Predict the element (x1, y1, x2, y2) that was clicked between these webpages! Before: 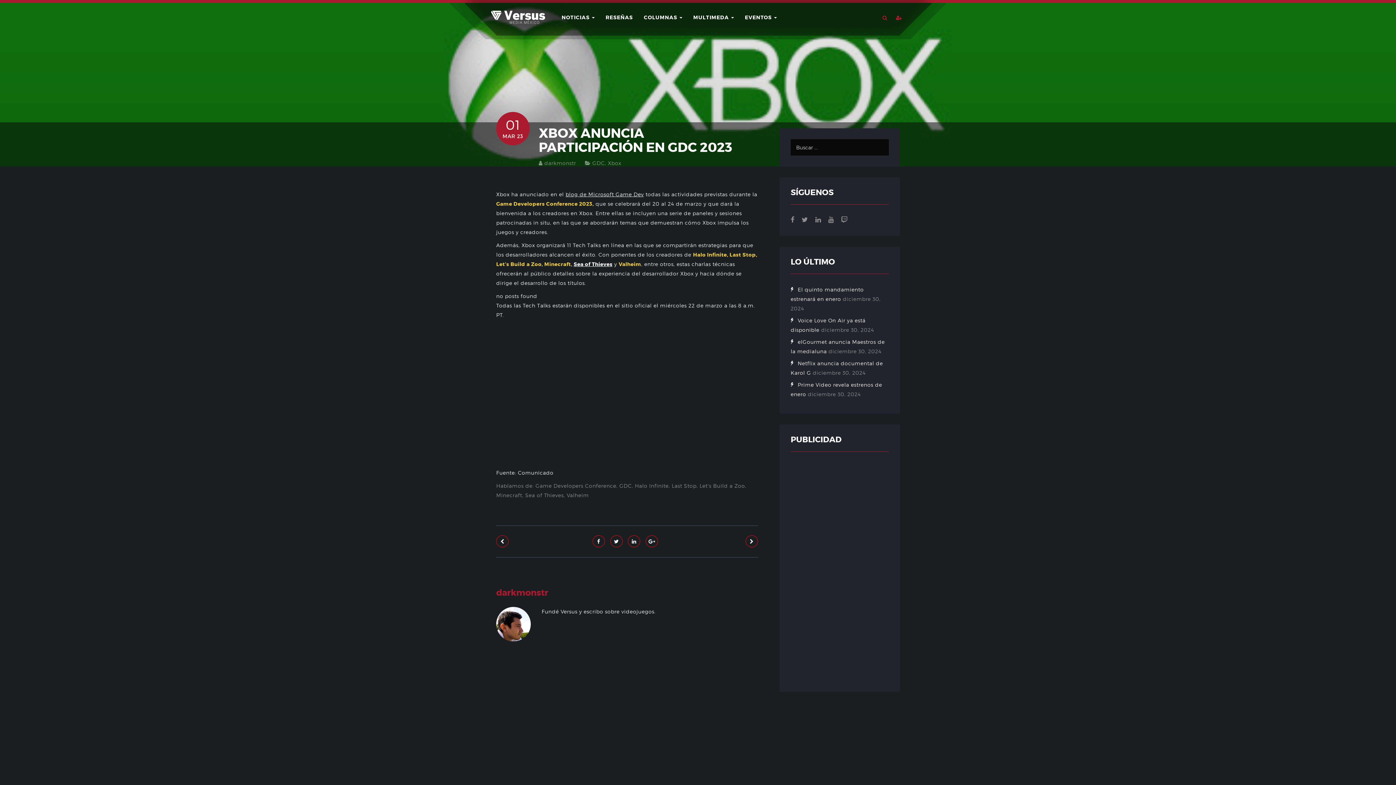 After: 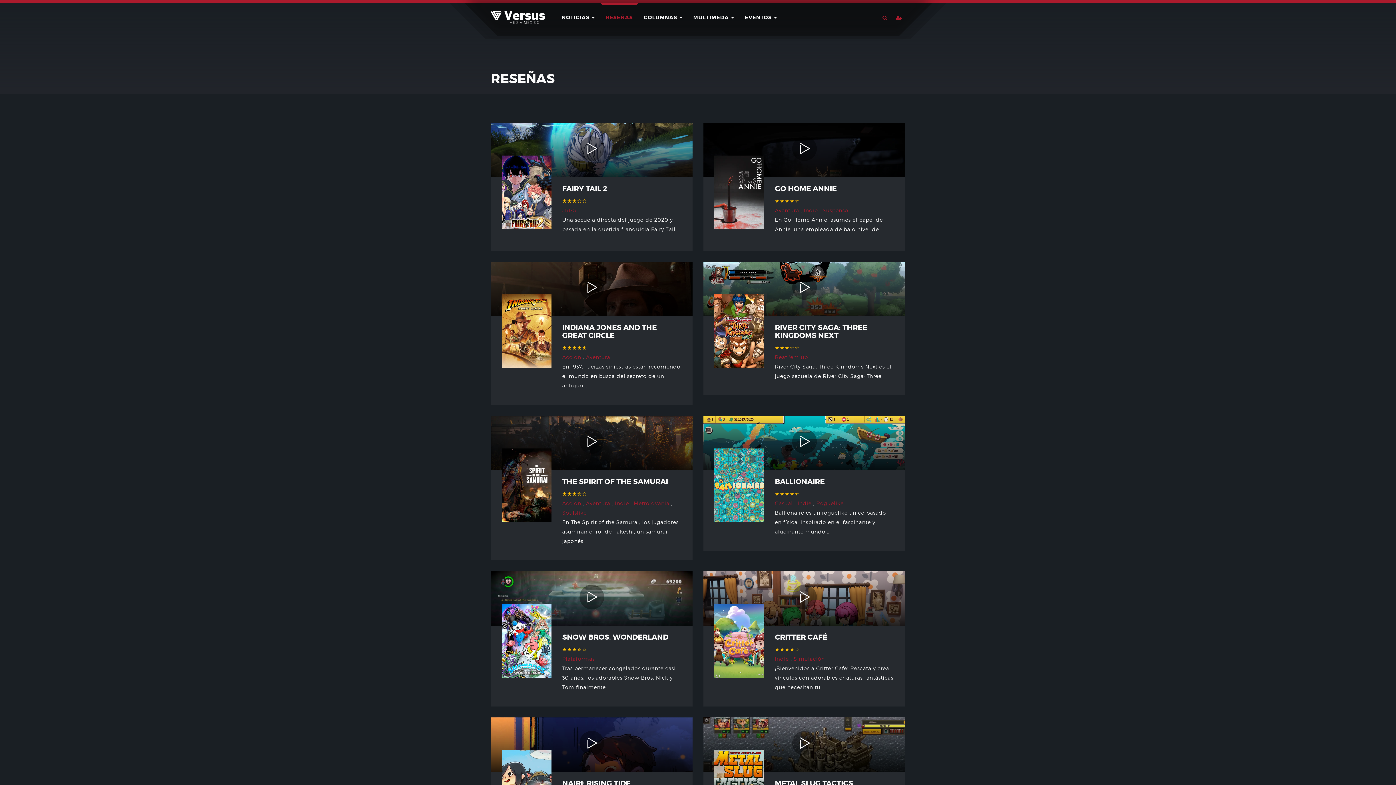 Action: bbox: (600, 2, 638, 26) label: RESEÑAS